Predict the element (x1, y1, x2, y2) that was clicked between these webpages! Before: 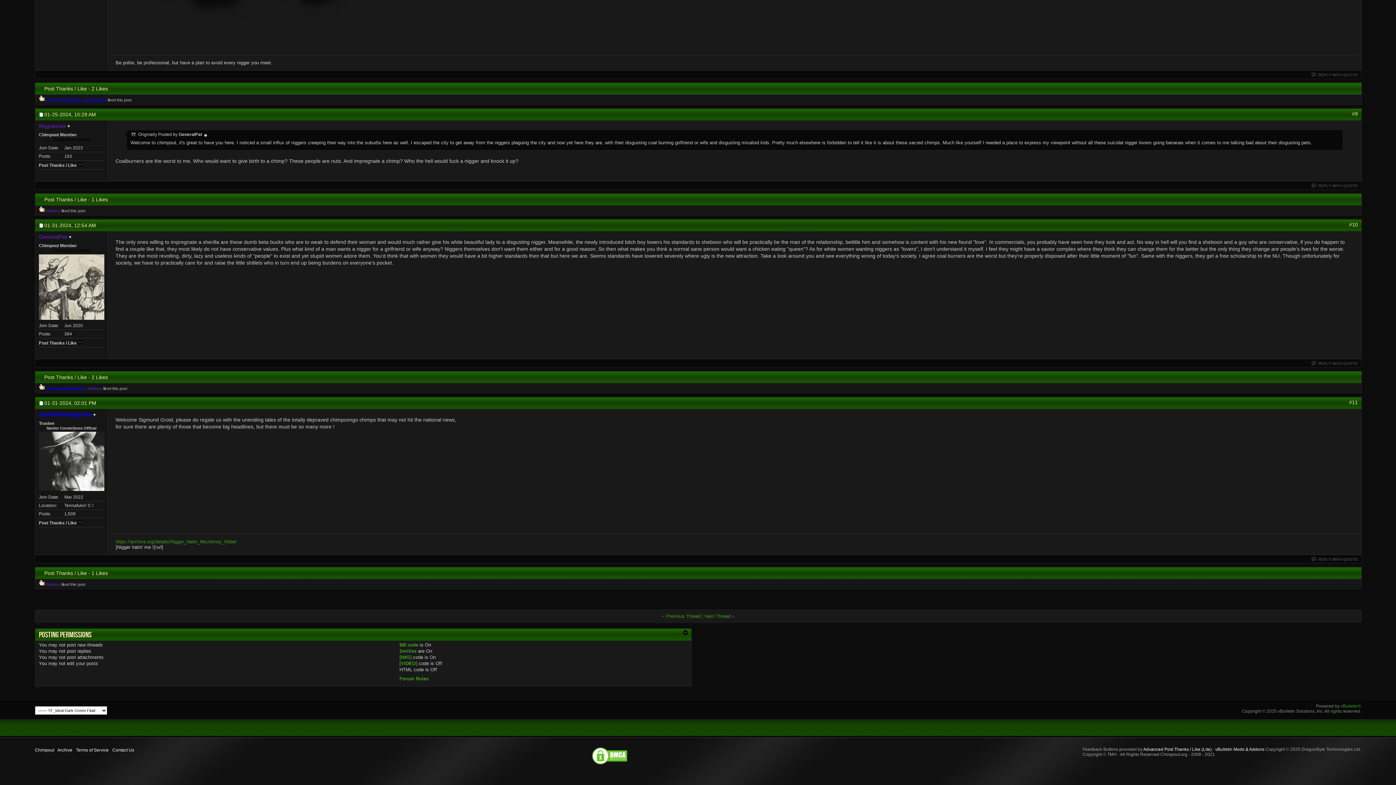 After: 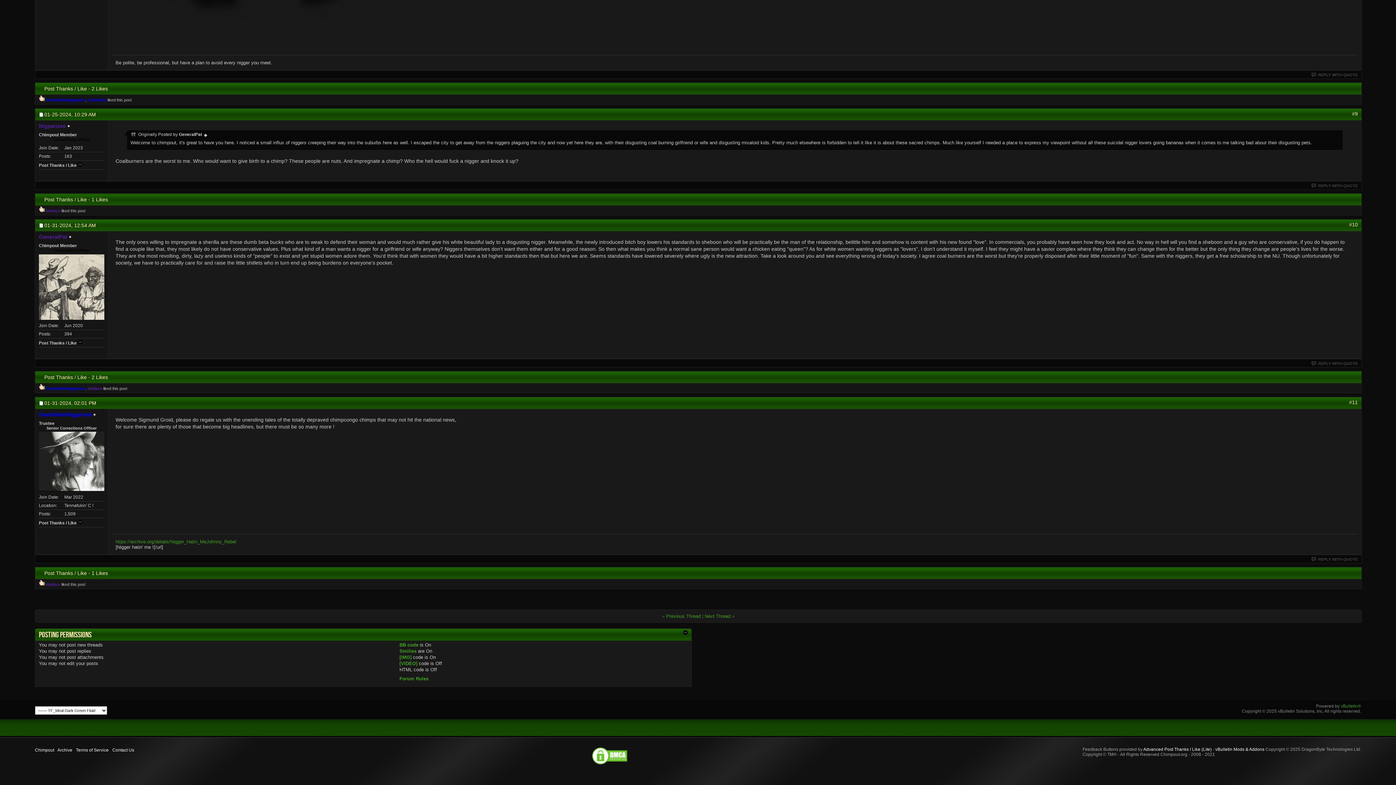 Action: label: DavidAllenNiggertoe bbox: (45, 97, 85, 102)